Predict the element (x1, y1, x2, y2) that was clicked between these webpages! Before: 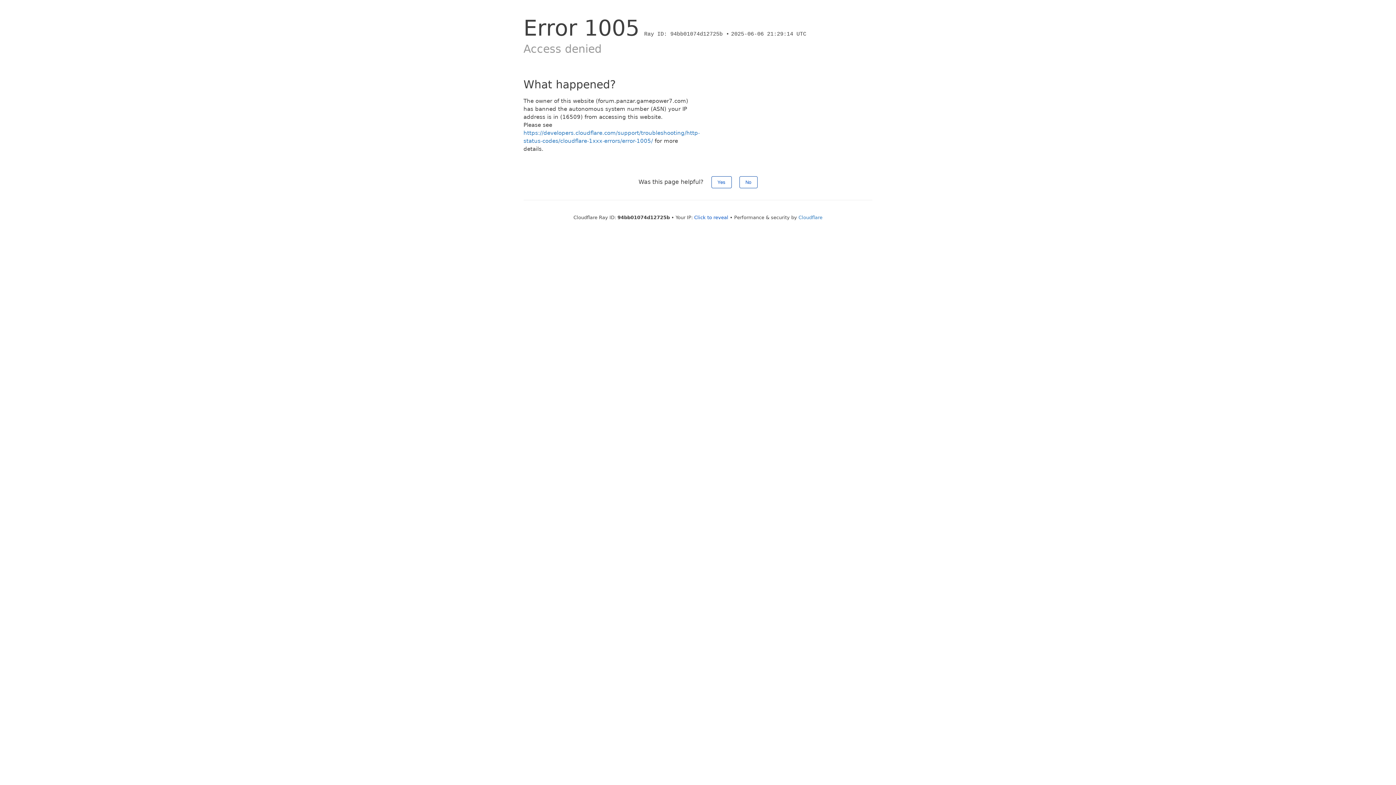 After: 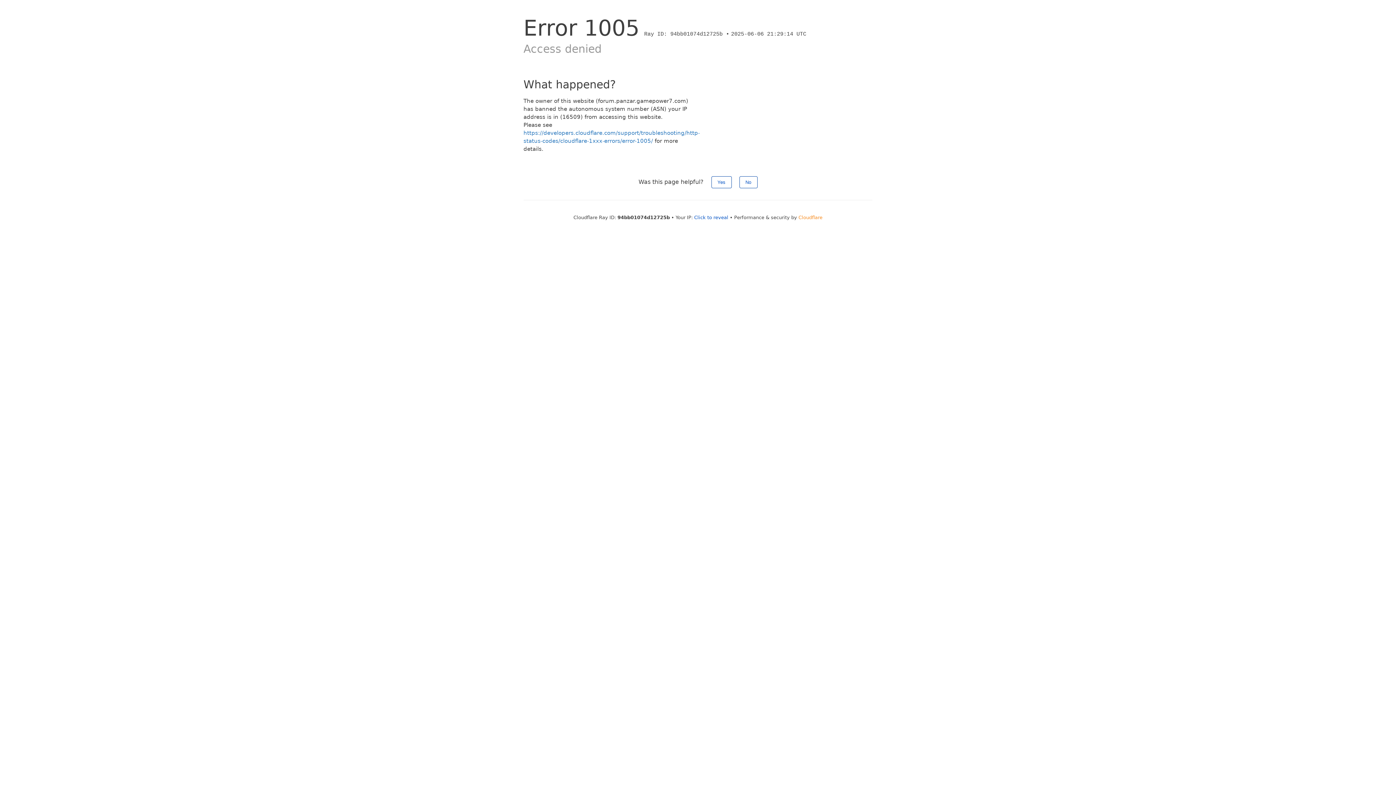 Action: bbox: (798, 214, 822, 220) label: Cloudflare